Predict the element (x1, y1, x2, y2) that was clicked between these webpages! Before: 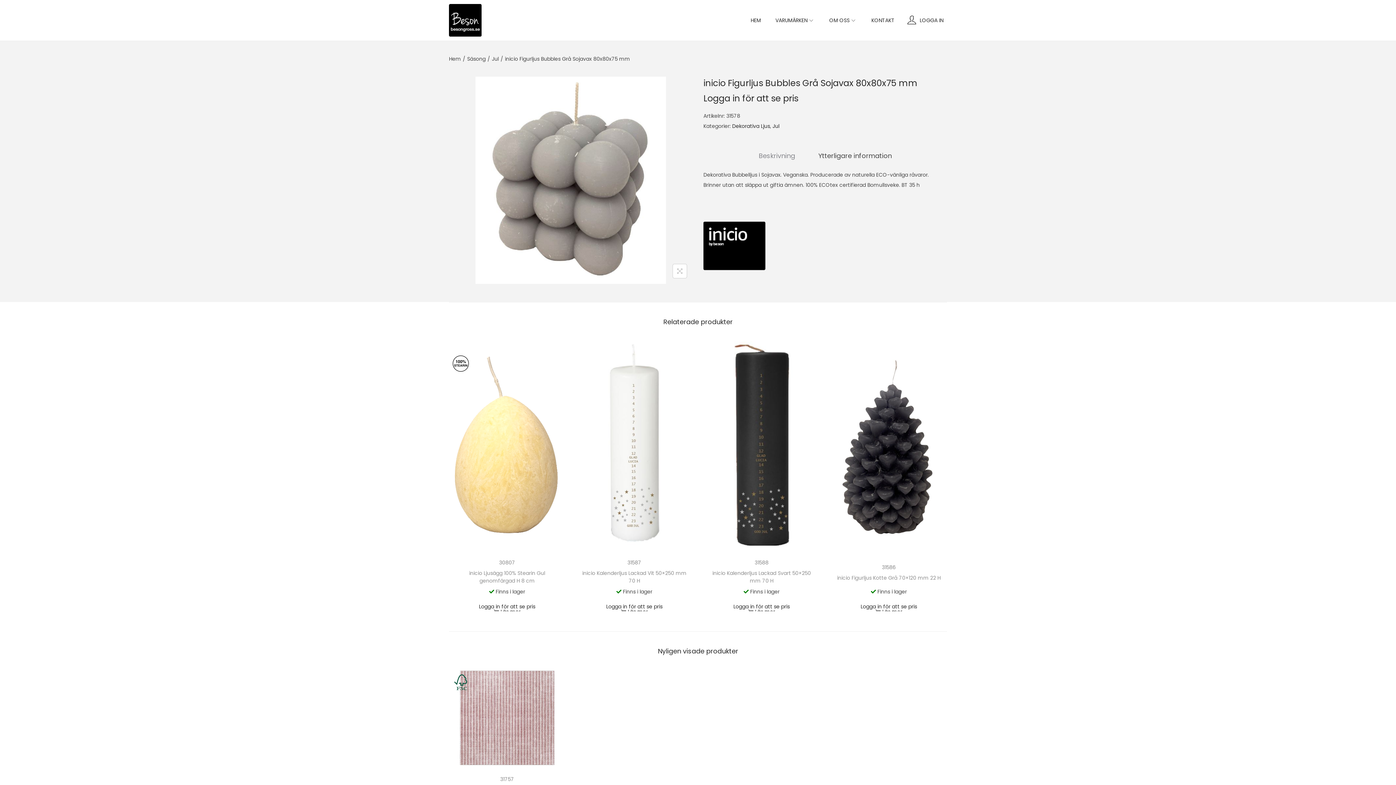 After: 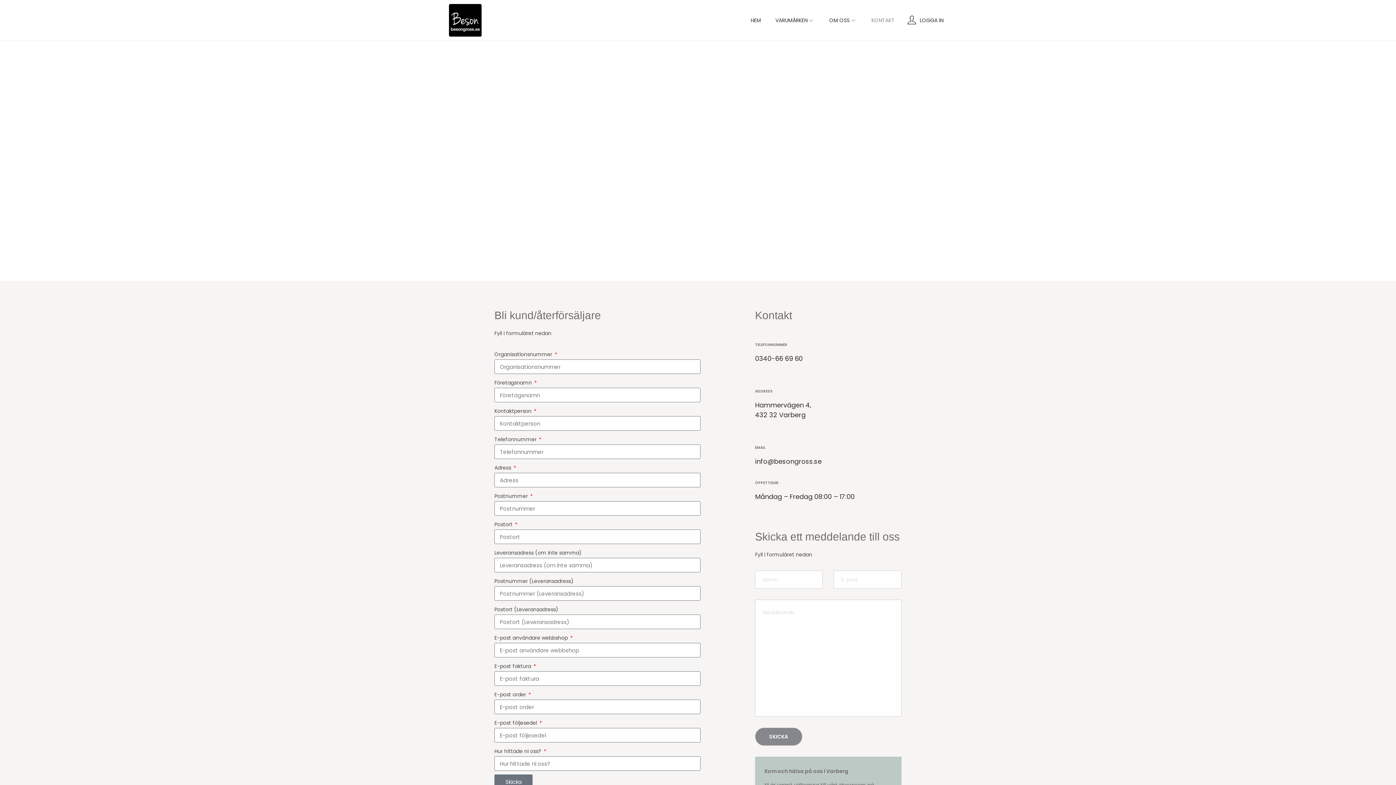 Action: bbox: (871, 0, 894, 40) label: KONTAKT